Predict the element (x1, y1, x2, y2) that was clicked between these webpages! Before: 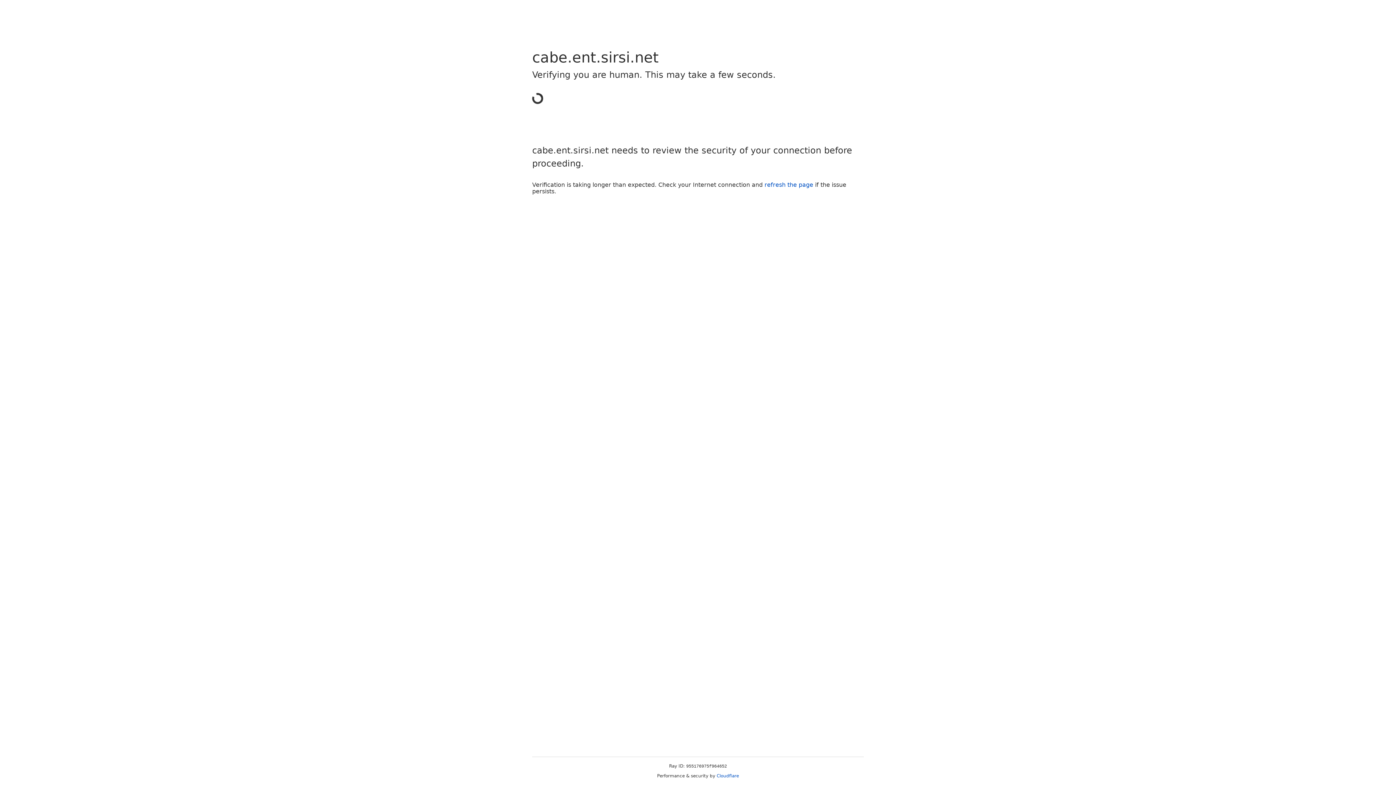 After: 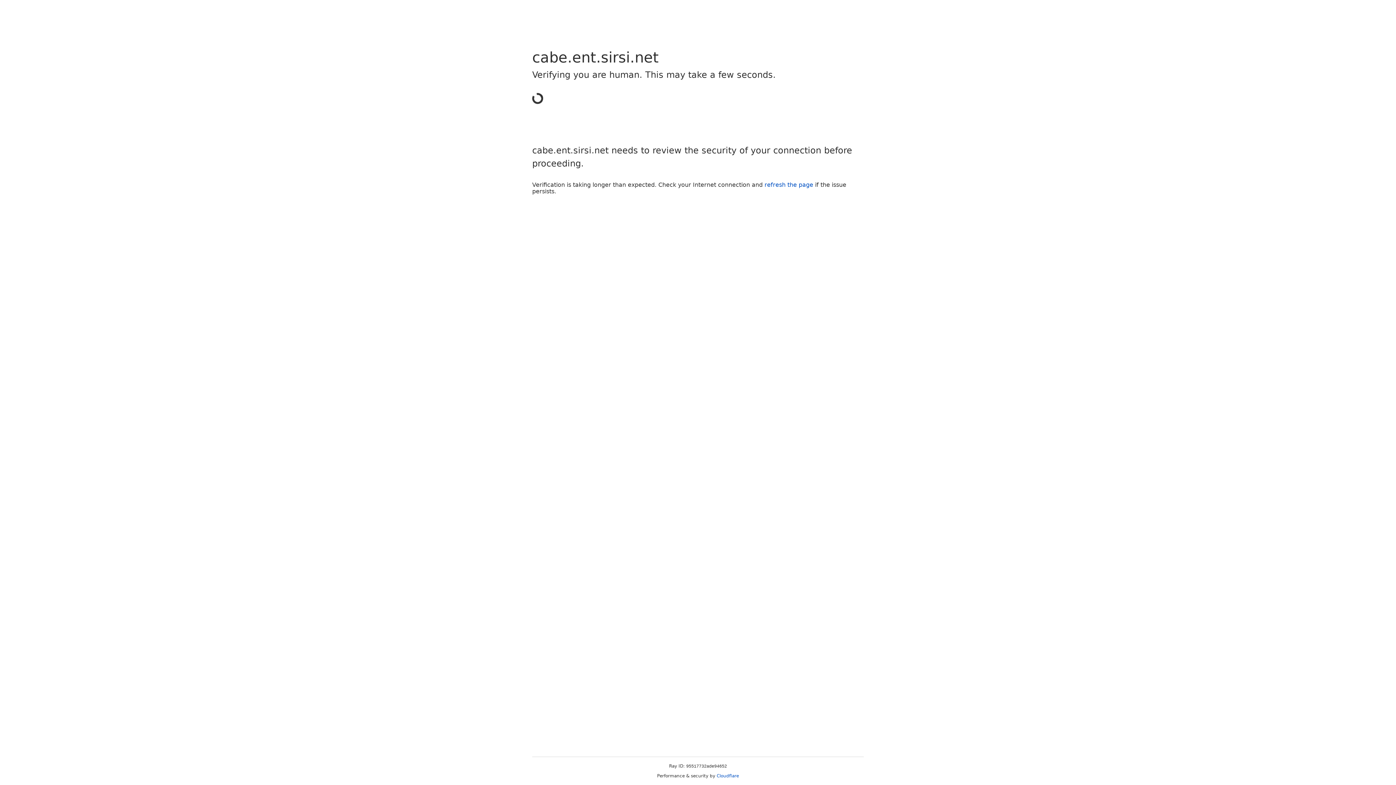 Action: label: Cloudflare bbox: (716, 773, 739, 778)